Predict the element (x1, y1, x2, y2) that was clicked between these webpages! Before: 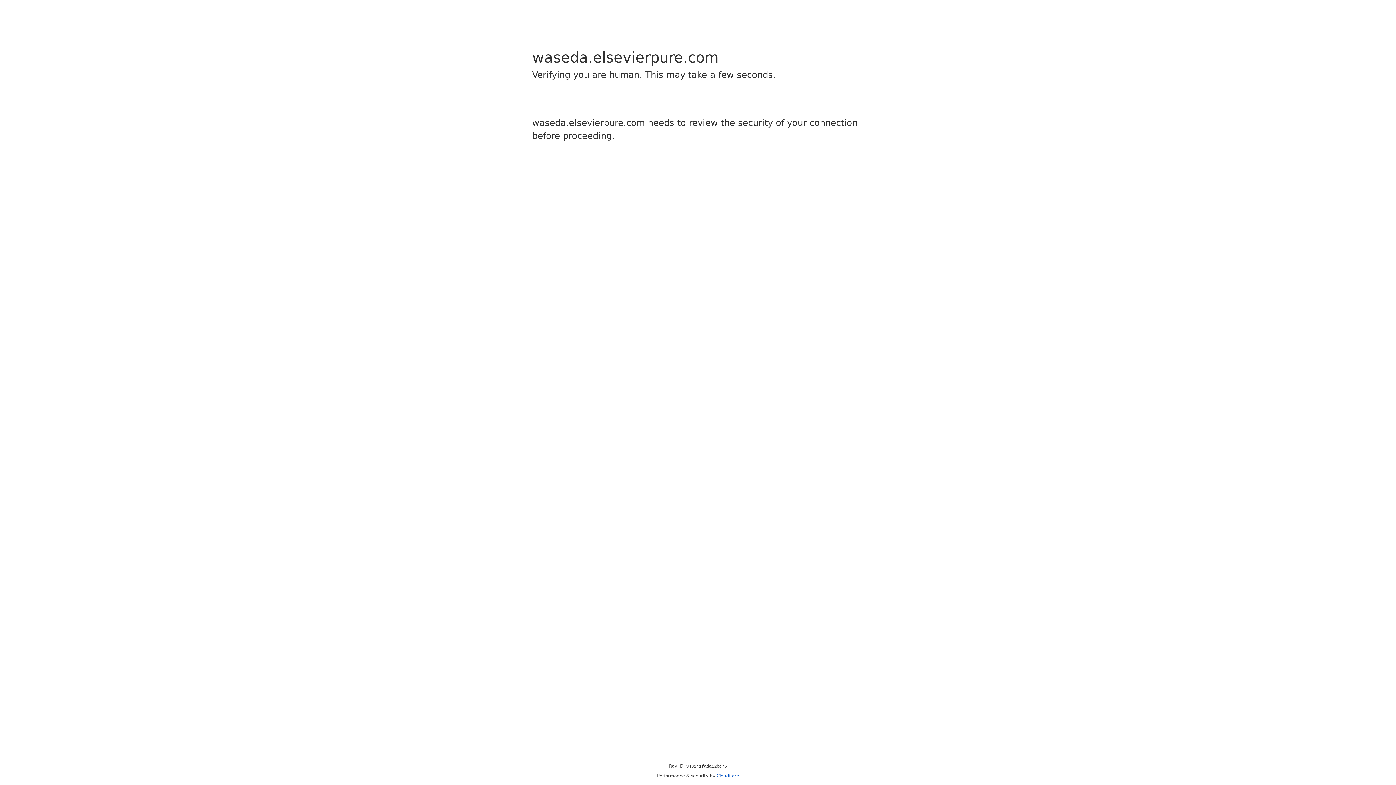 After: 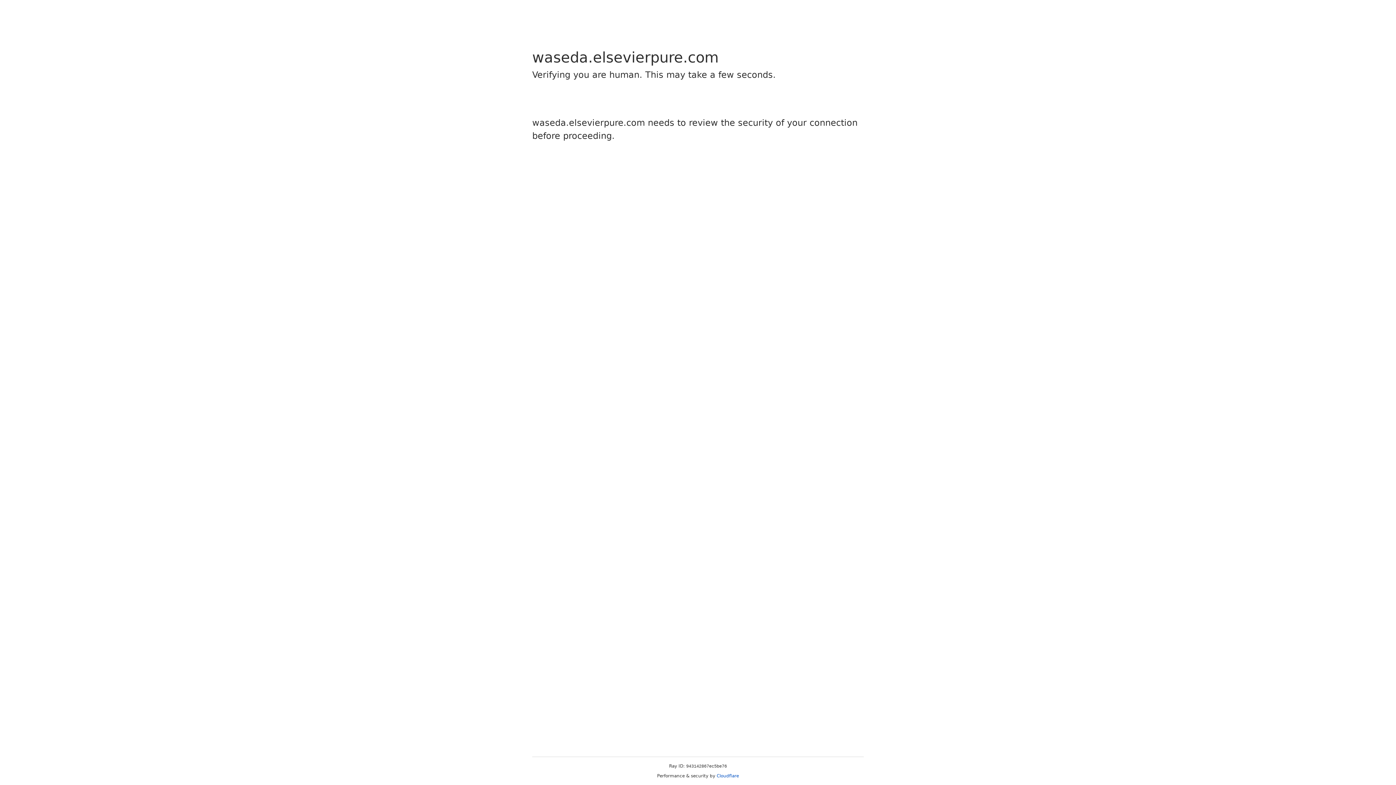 Action: label: Cloudflare bbox: (716, 773, 739, 778)